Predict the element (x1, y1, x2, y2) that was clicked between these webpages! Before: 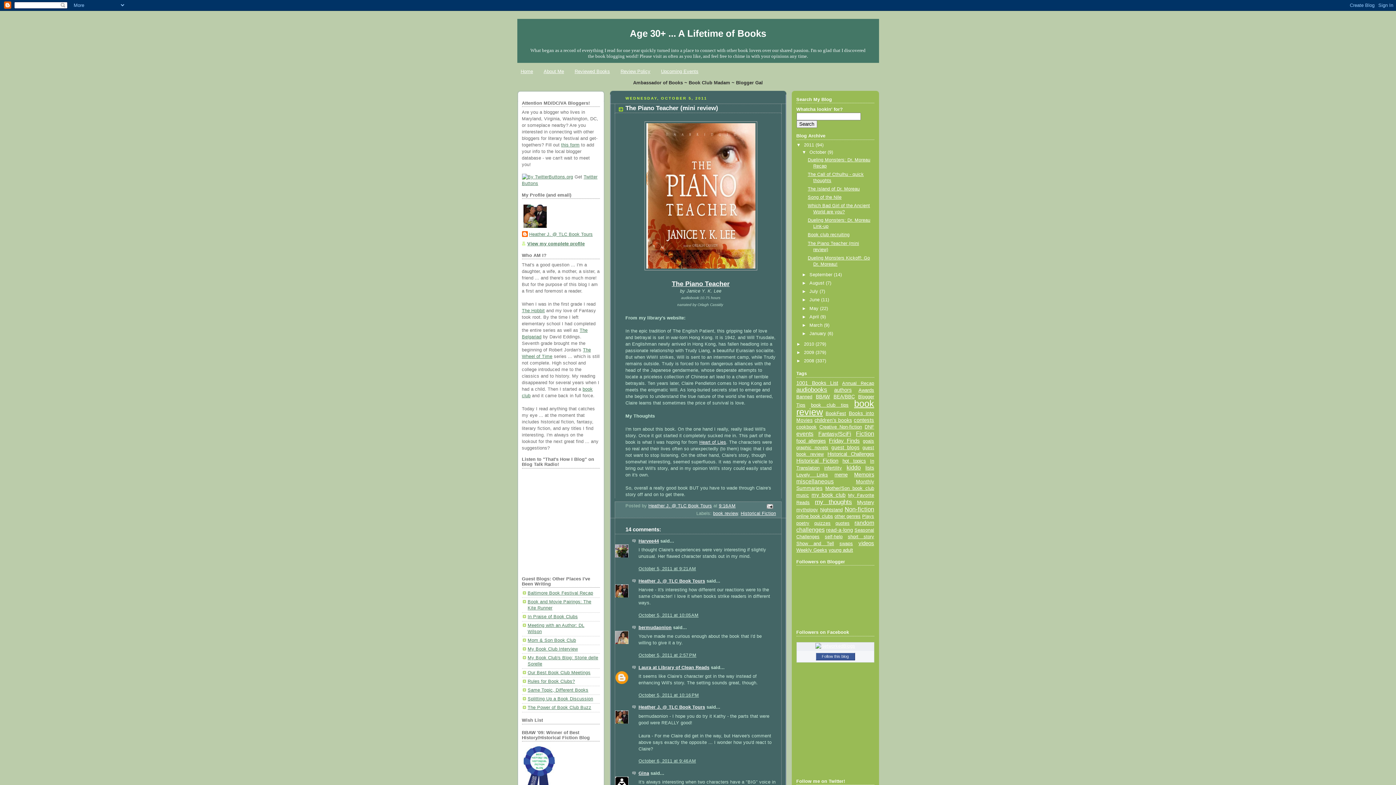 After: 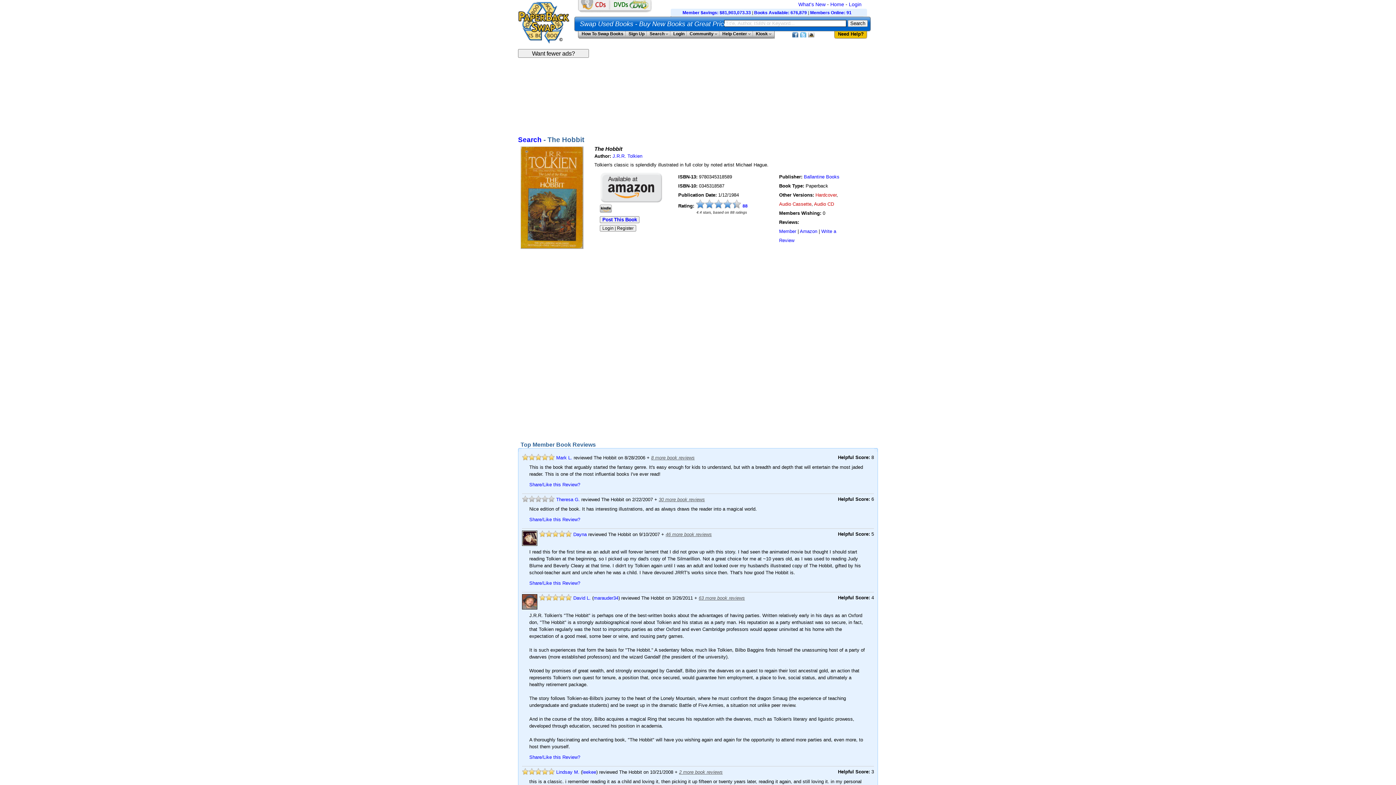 Action: label: The Hobbit bbox: (522, 308, 544, 313)